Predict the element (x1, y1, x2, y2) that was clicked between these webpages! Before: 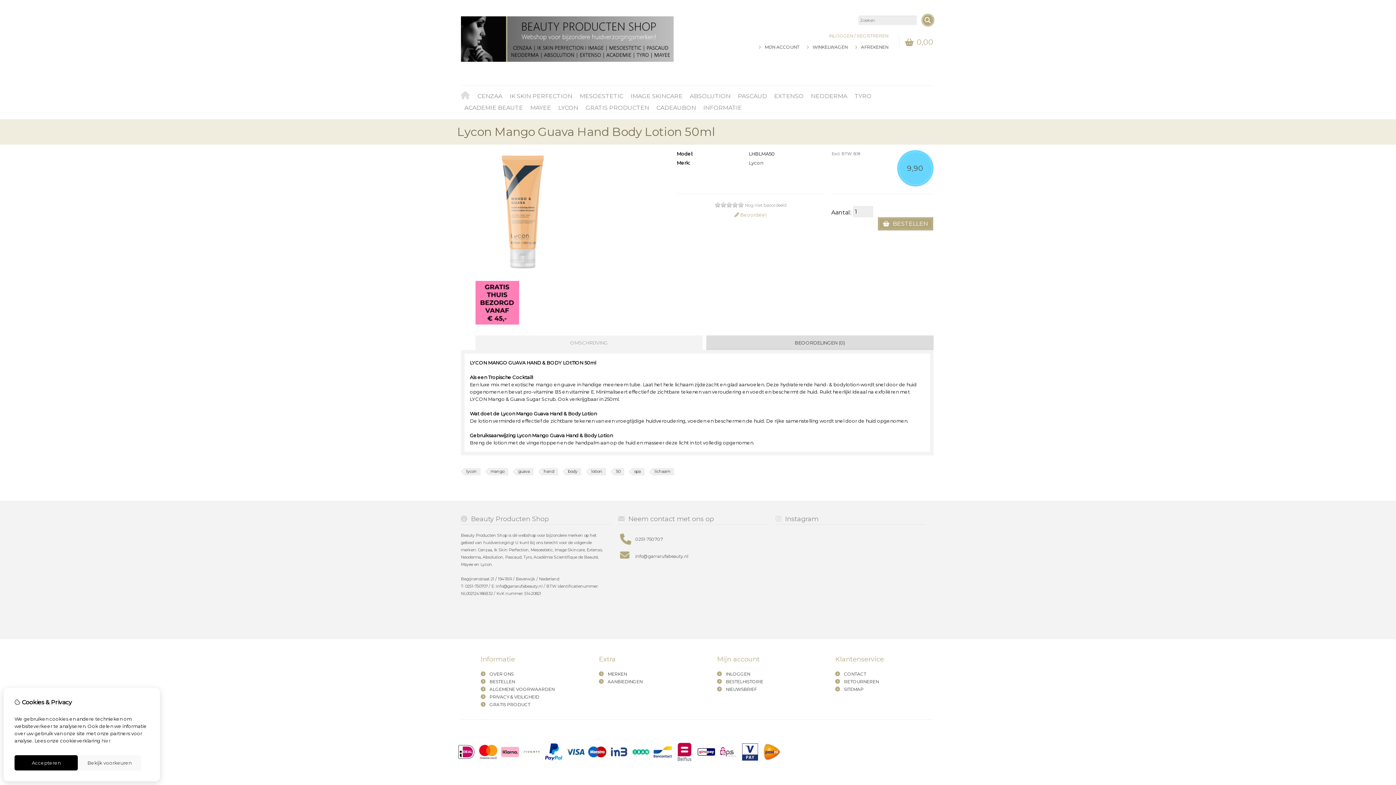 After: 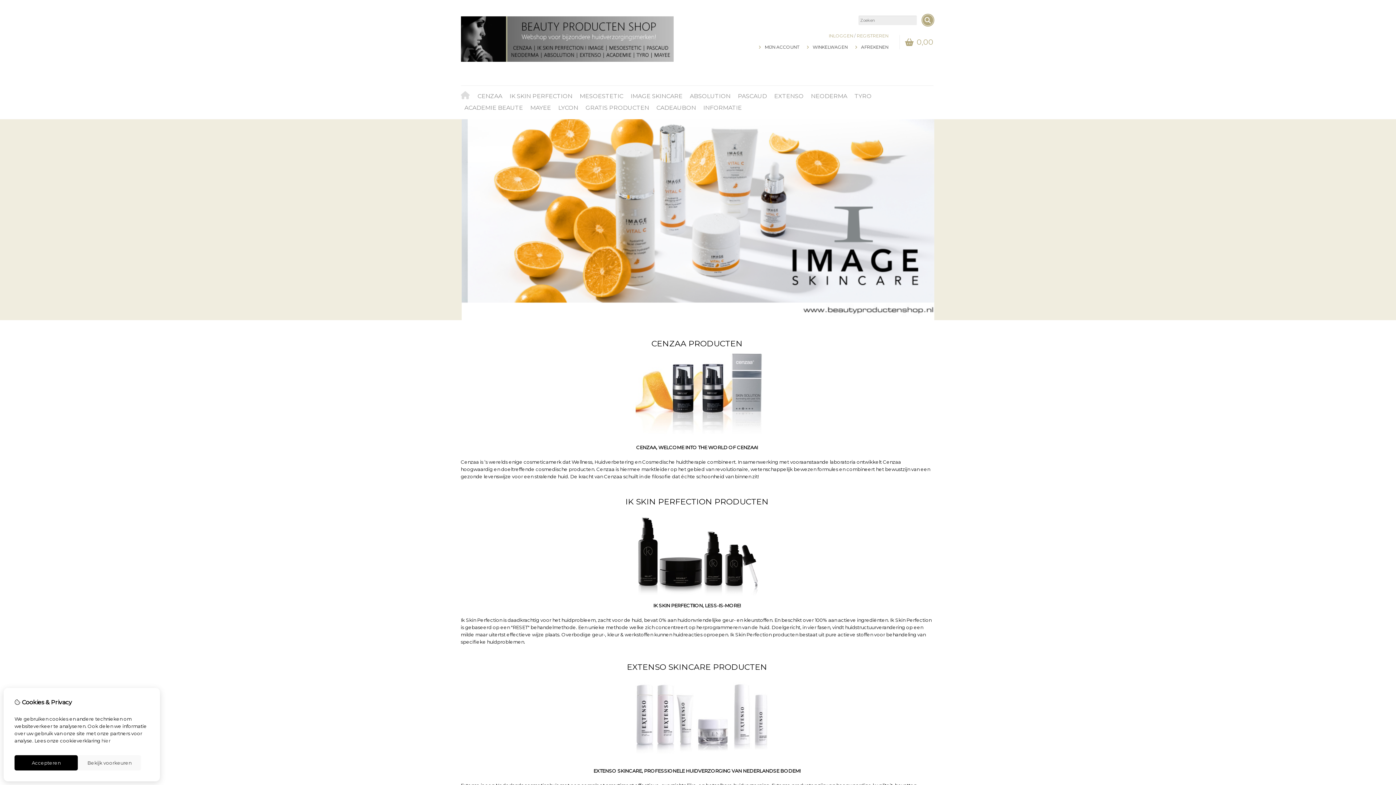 Action: bbox: (460, 16, 673, 63)